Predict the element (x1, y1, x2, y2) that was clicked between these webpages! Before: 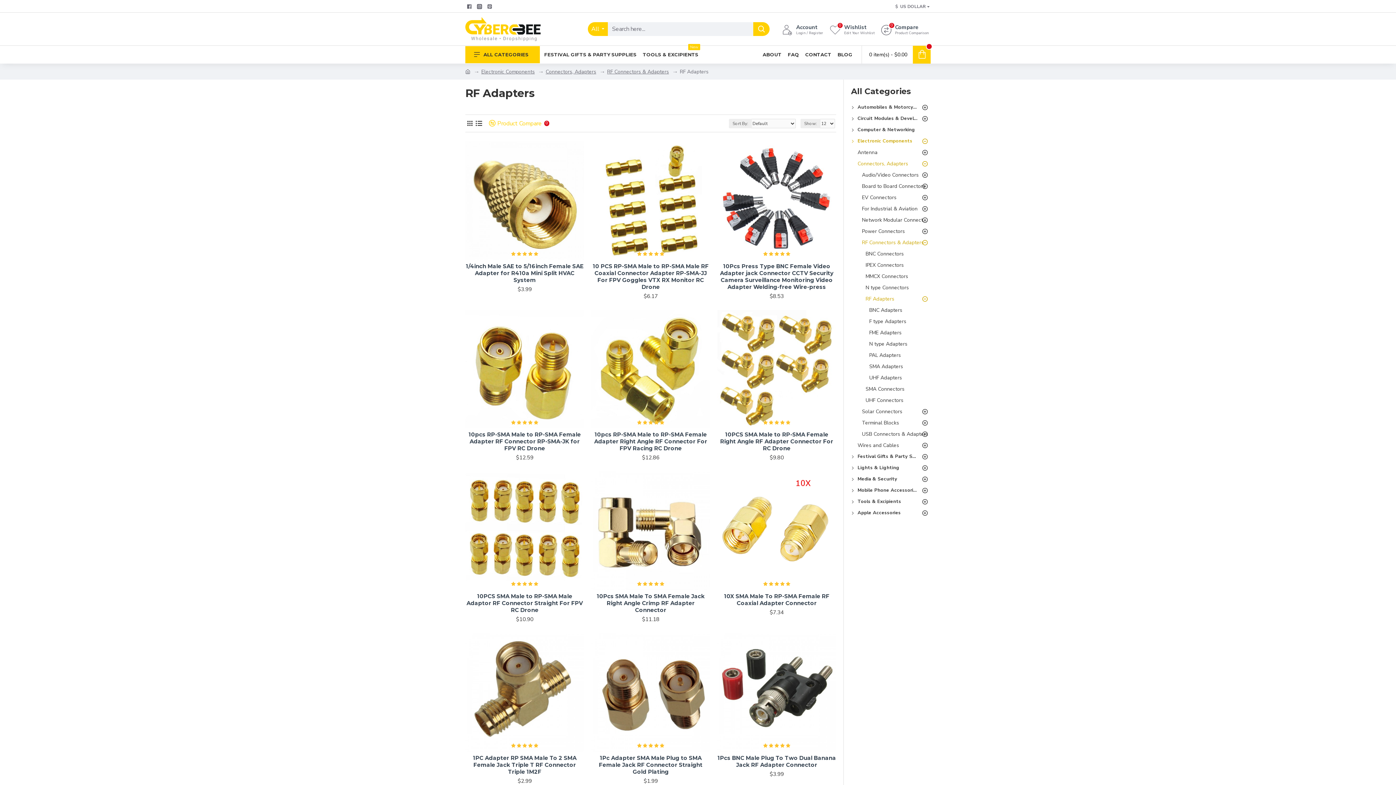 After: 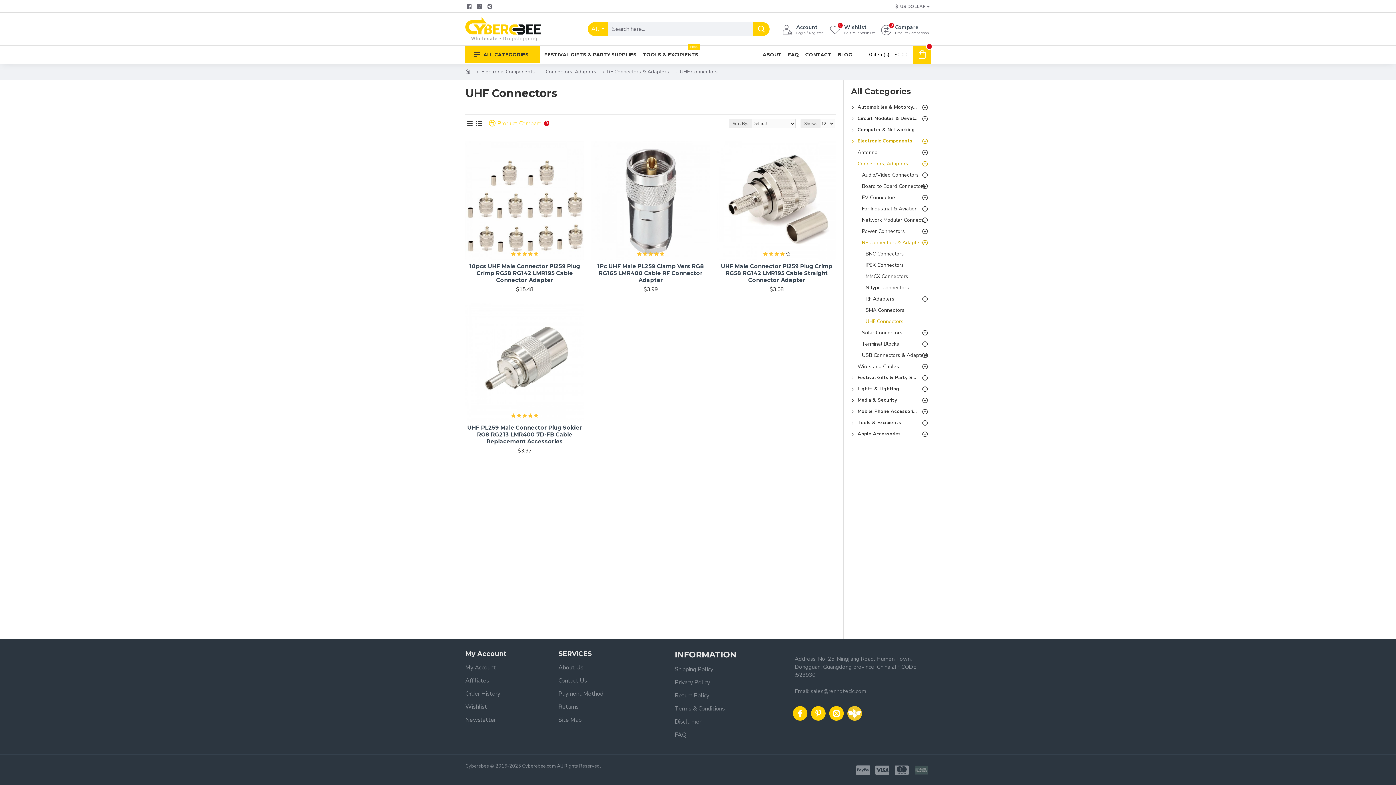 Action: label: UHF Connectors bbox: (851, 394, 930, 406)